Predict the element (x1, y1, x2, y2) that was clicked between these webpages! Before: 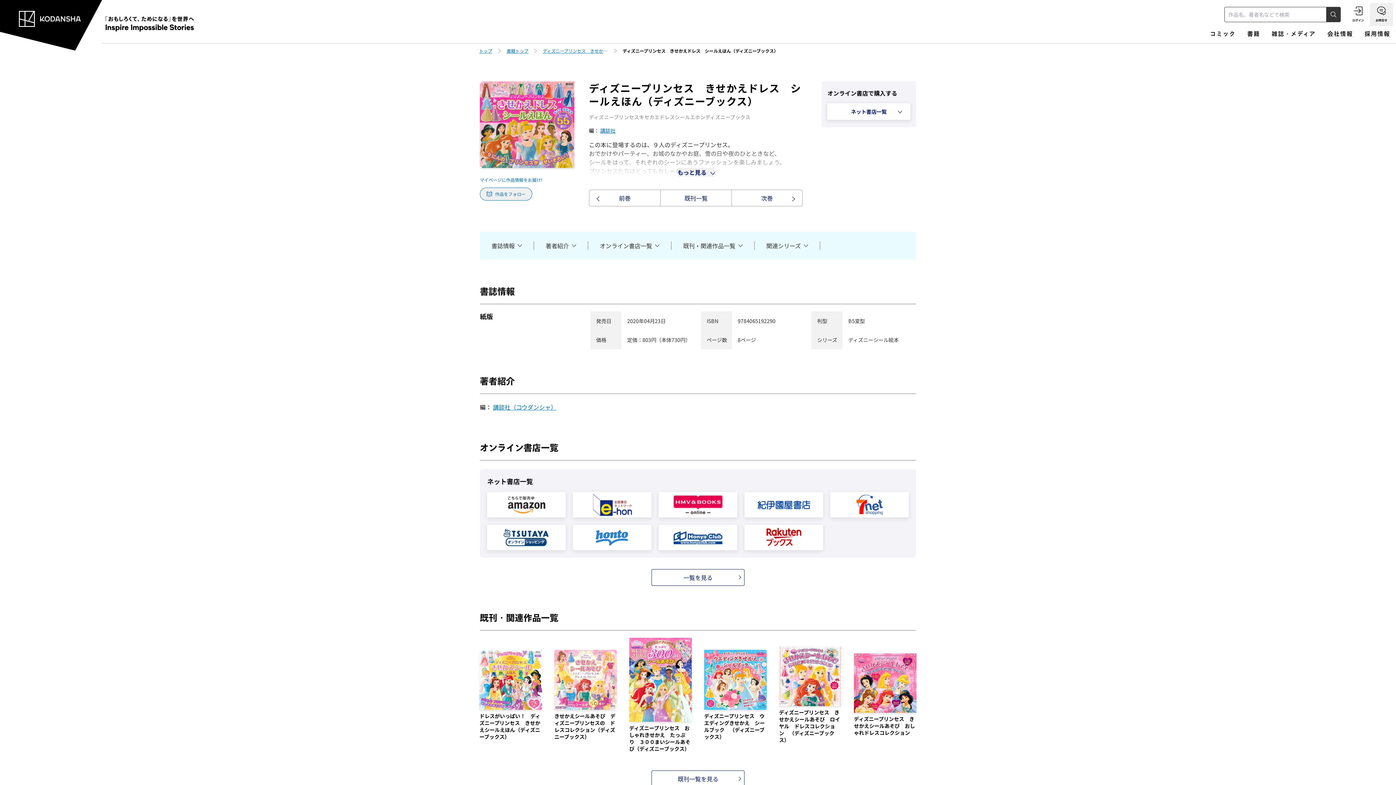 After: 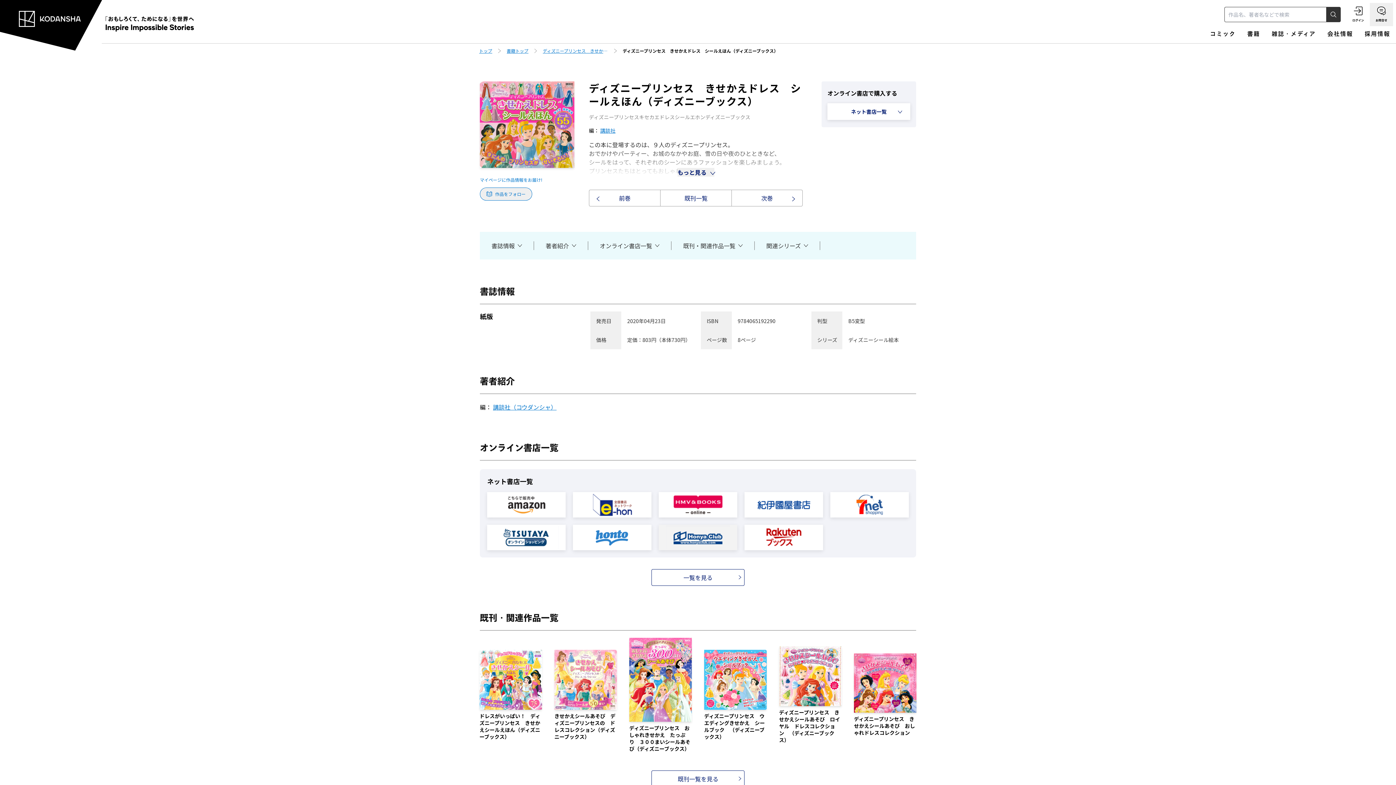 Action: bbox: (658, 525, 737, 550)